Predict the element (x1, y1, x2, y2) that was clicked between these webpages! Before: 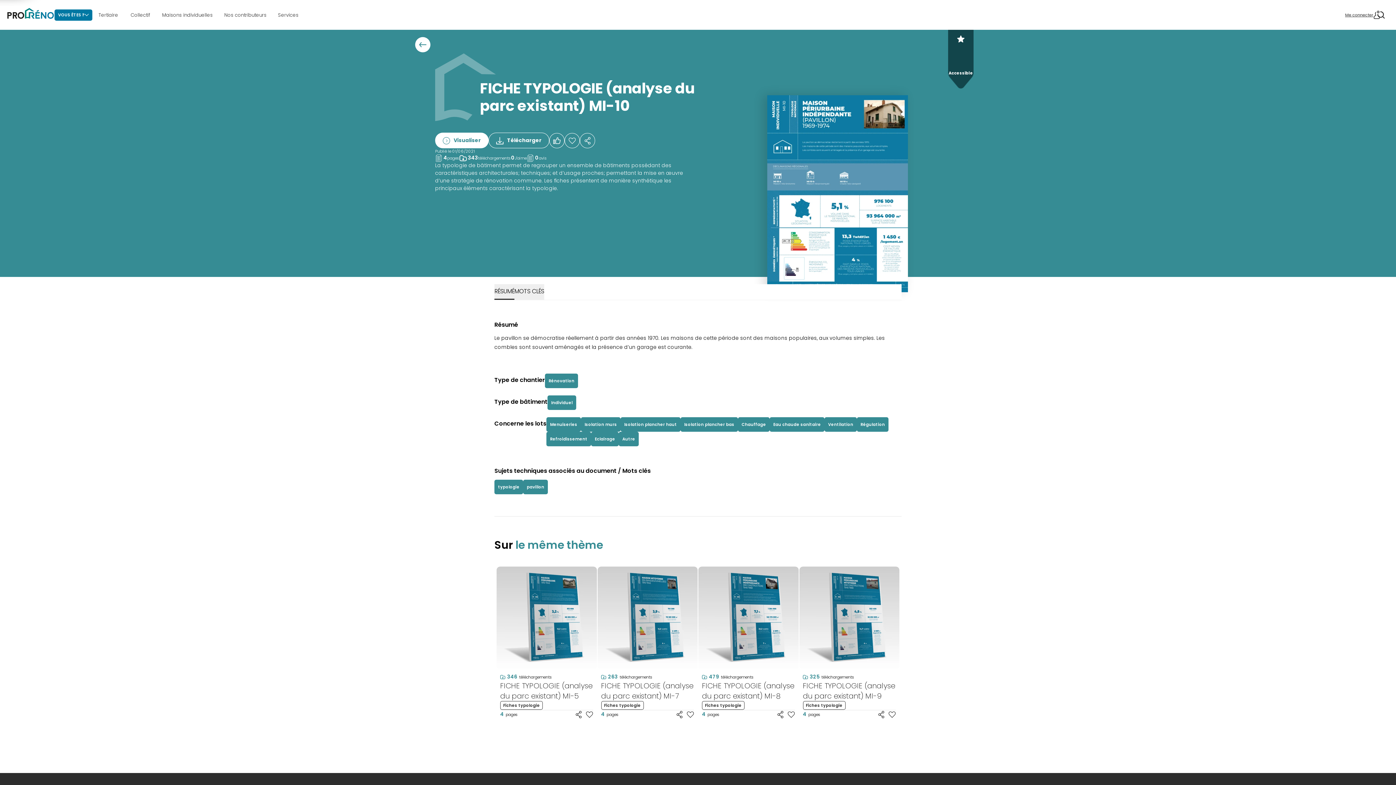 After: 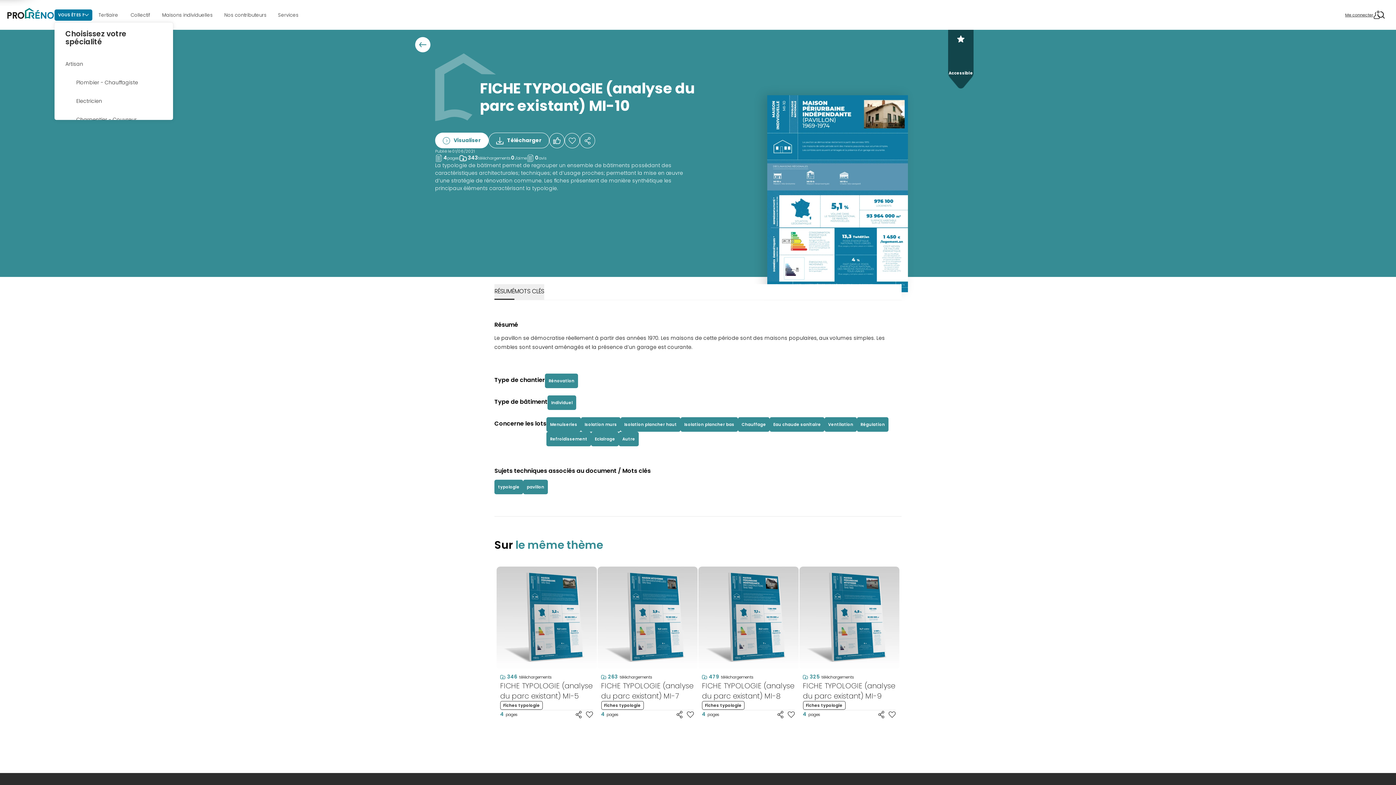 Action: label: VOUS ÊTES ? bbox: (54, 9, 92, 20)